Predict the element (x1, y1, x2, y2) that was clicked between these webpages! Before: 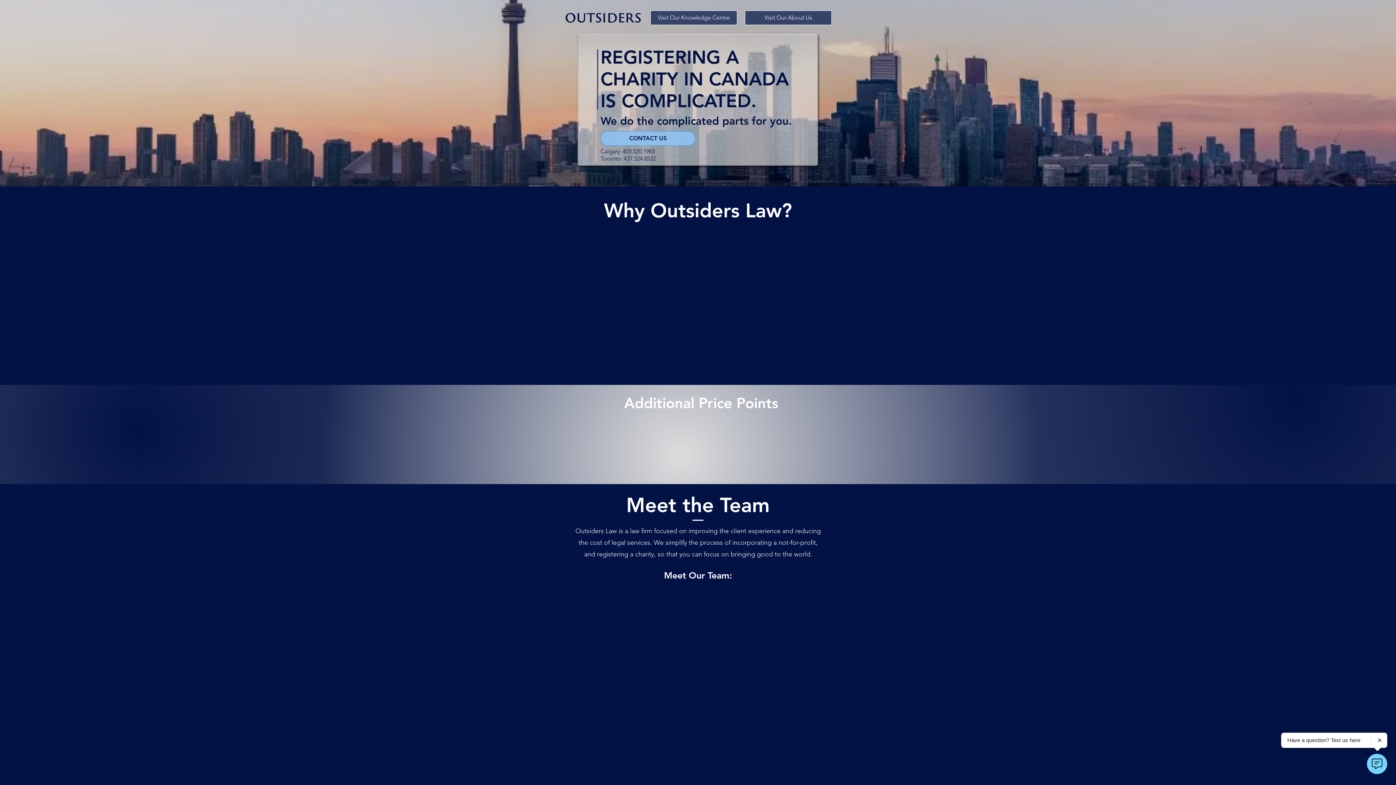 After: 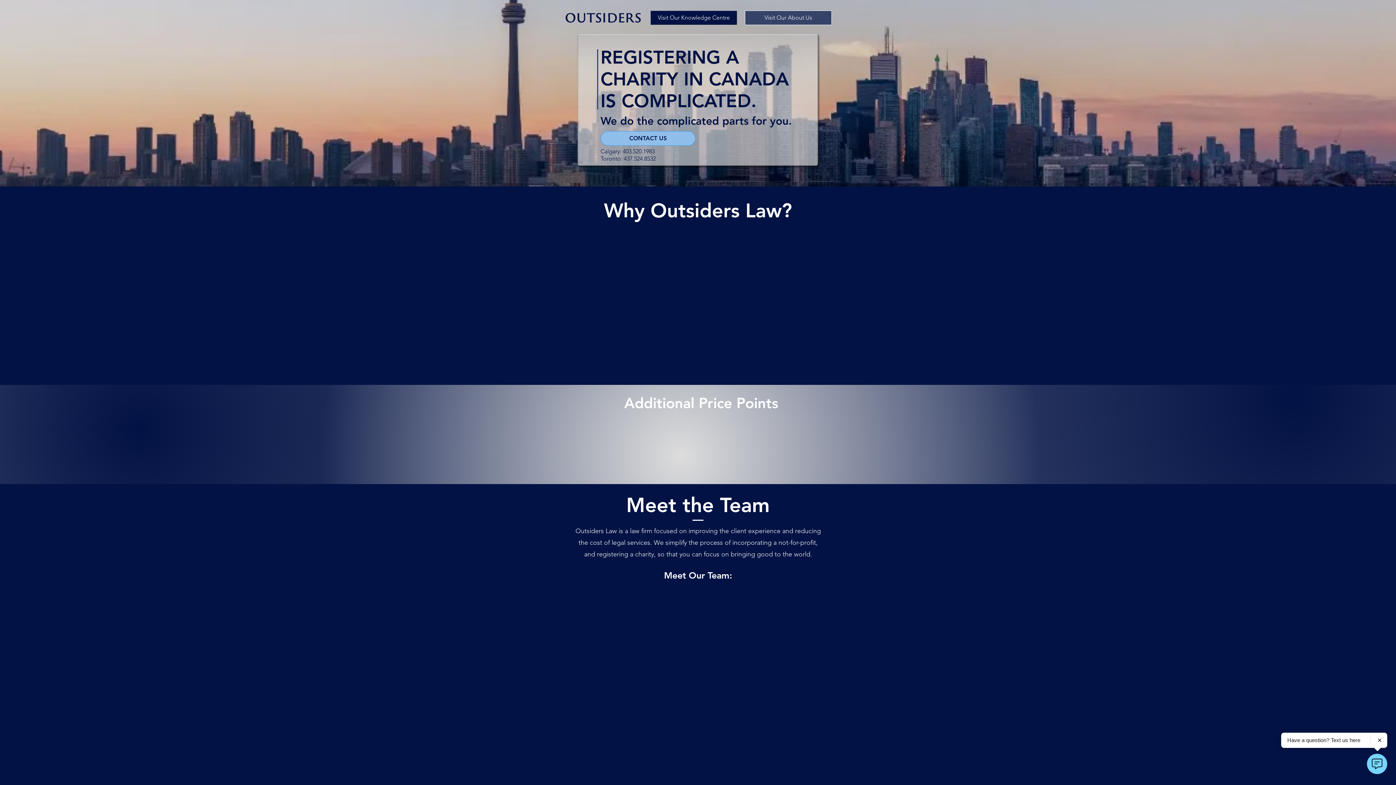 Action: label: Visit Our Knowledge Centre bbox: (650, 10, 737, 25)